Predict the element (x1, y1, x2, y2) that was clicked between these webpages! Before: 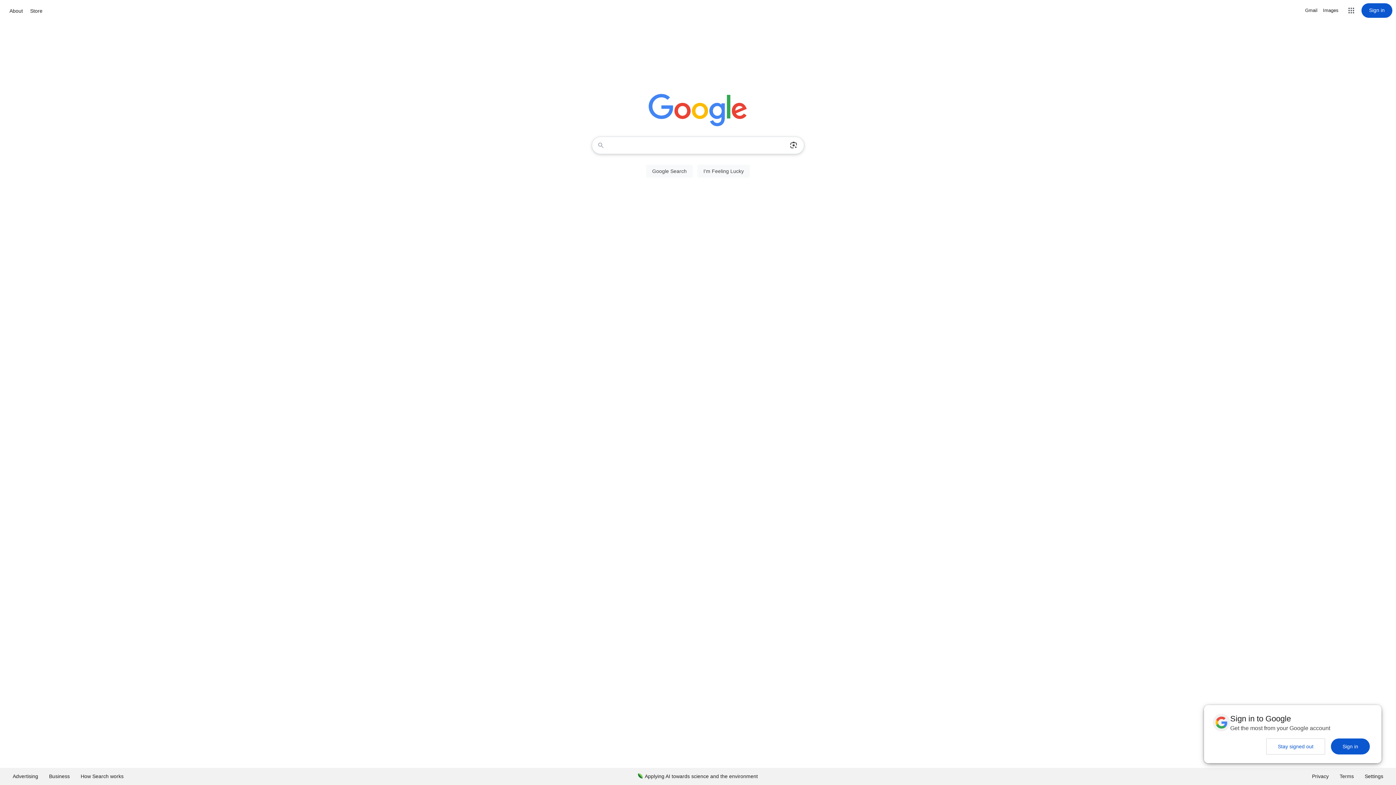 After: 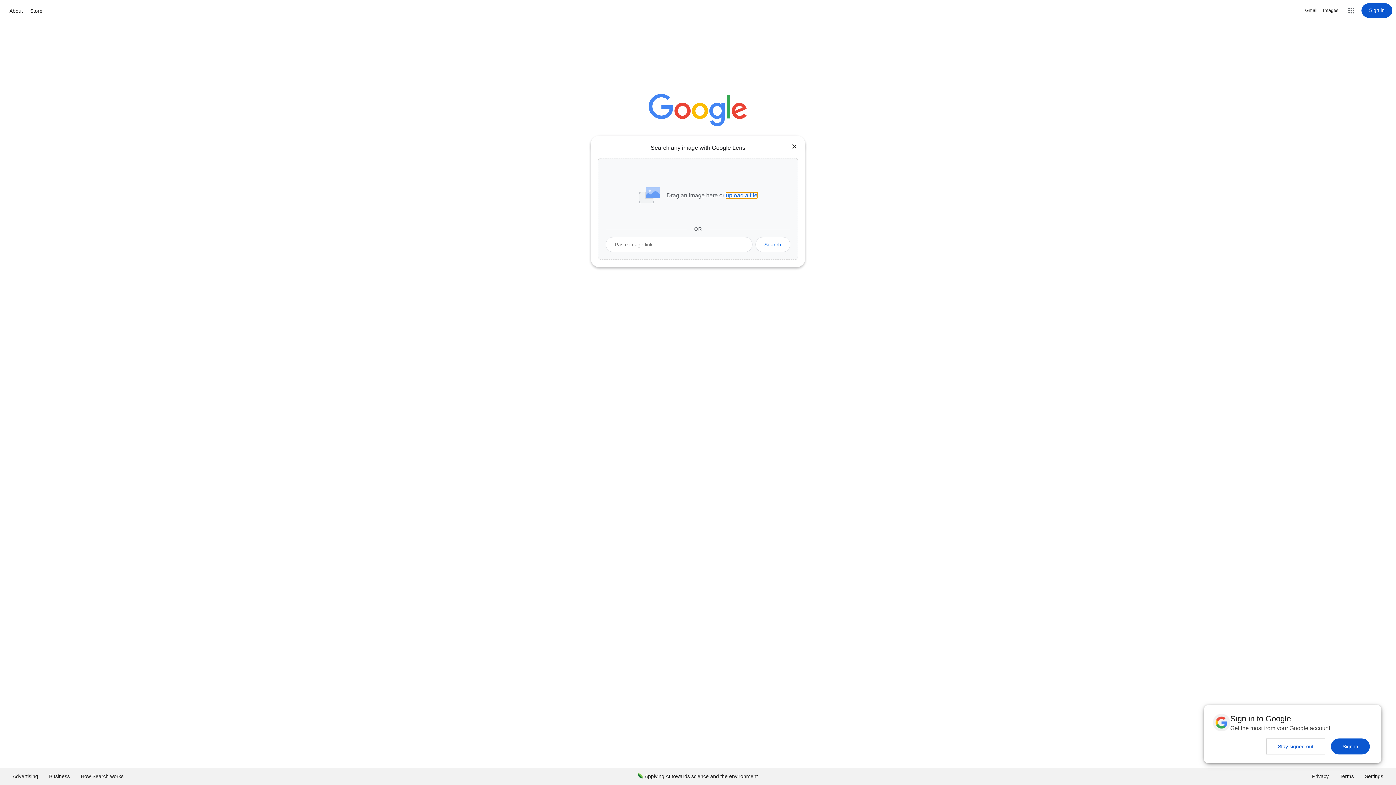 Action: label: Search by image bbox: (786, 137, 801, 153)